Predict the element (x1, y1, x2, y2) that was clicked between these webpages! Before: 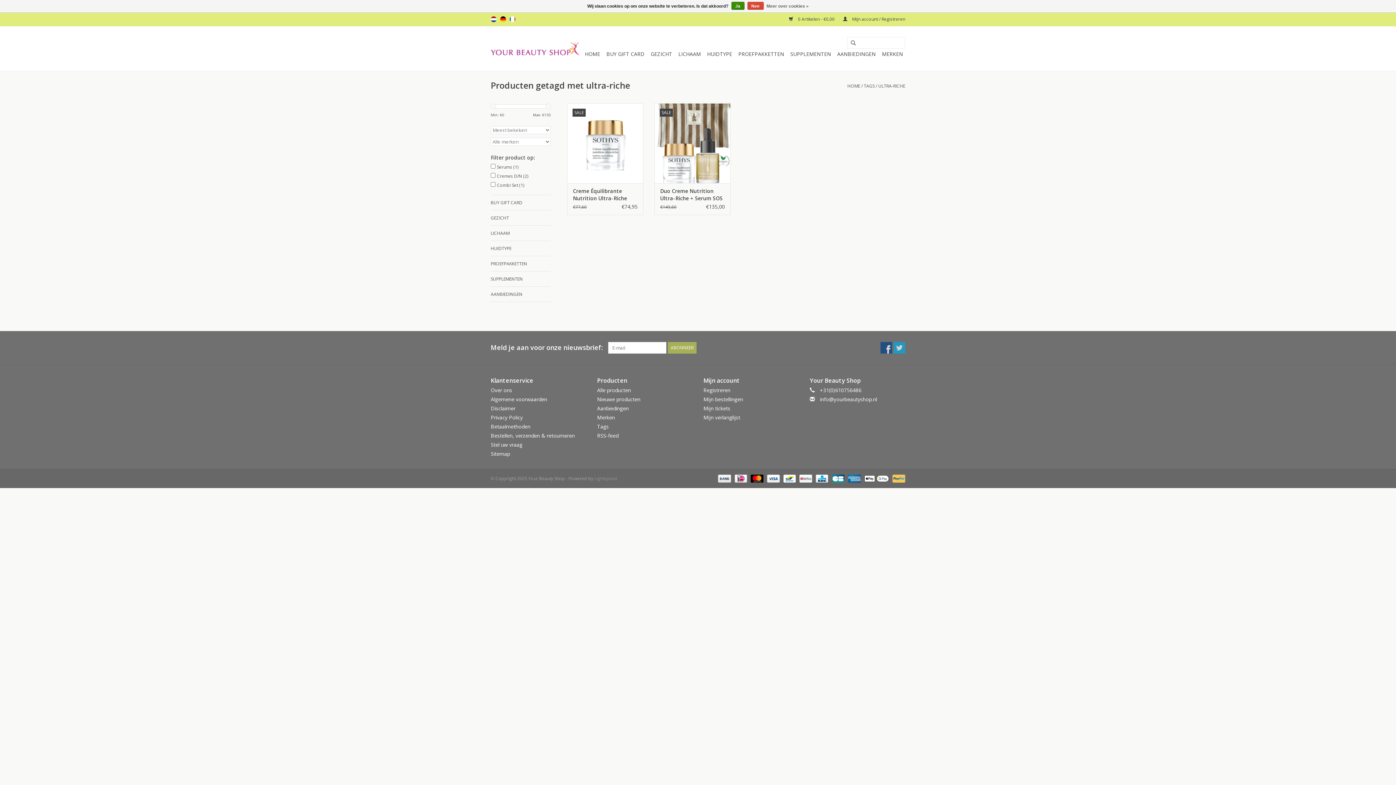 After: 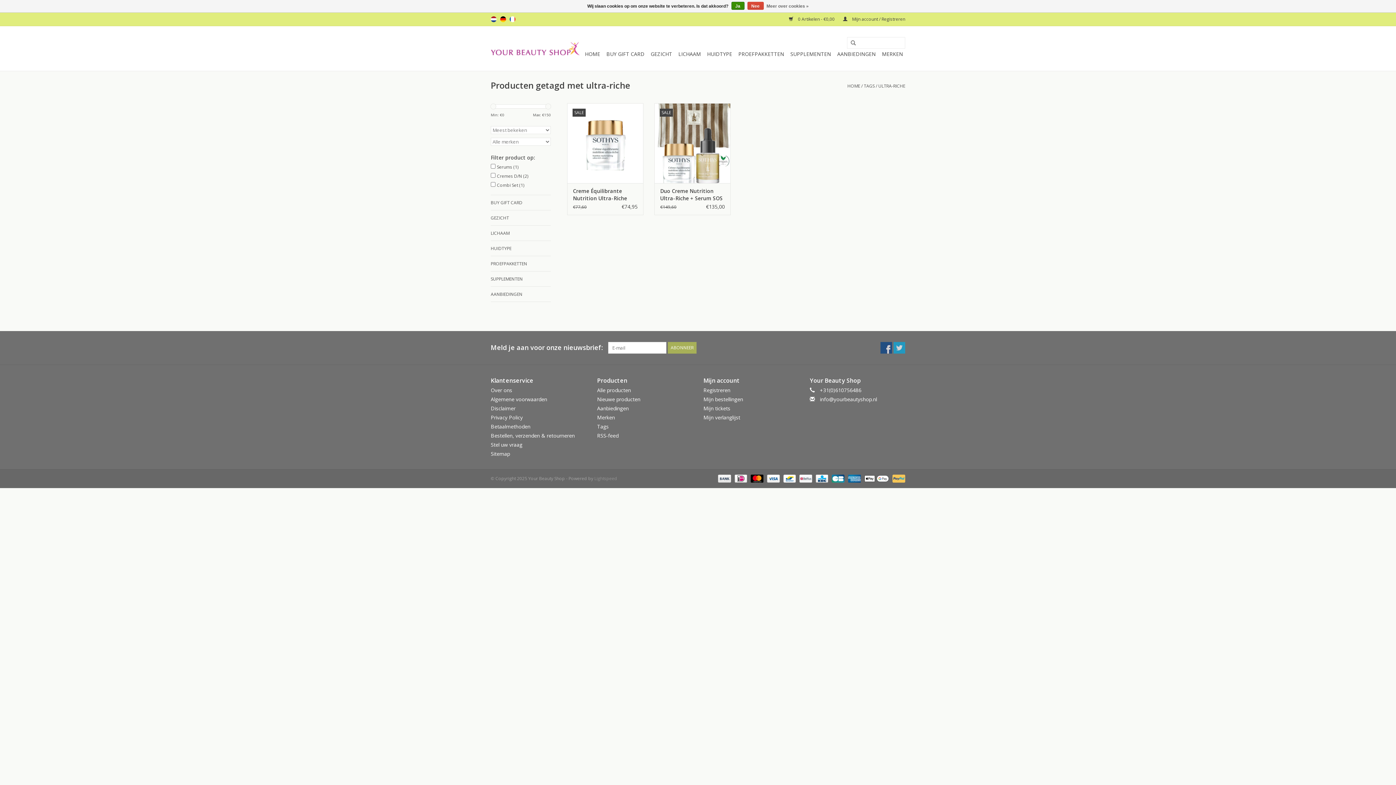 Action: bbox: (878, 82, 905, 89) label: ULTRA-RICHE